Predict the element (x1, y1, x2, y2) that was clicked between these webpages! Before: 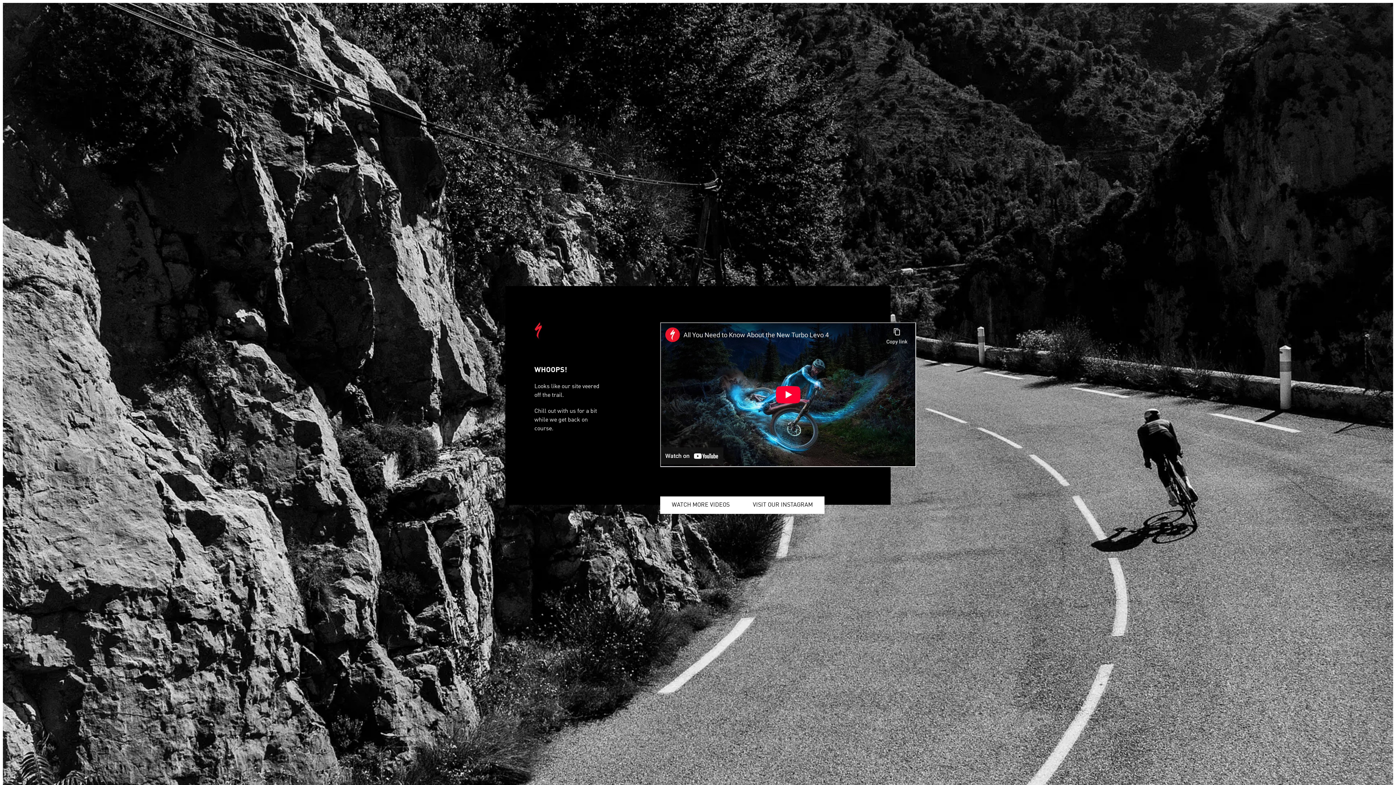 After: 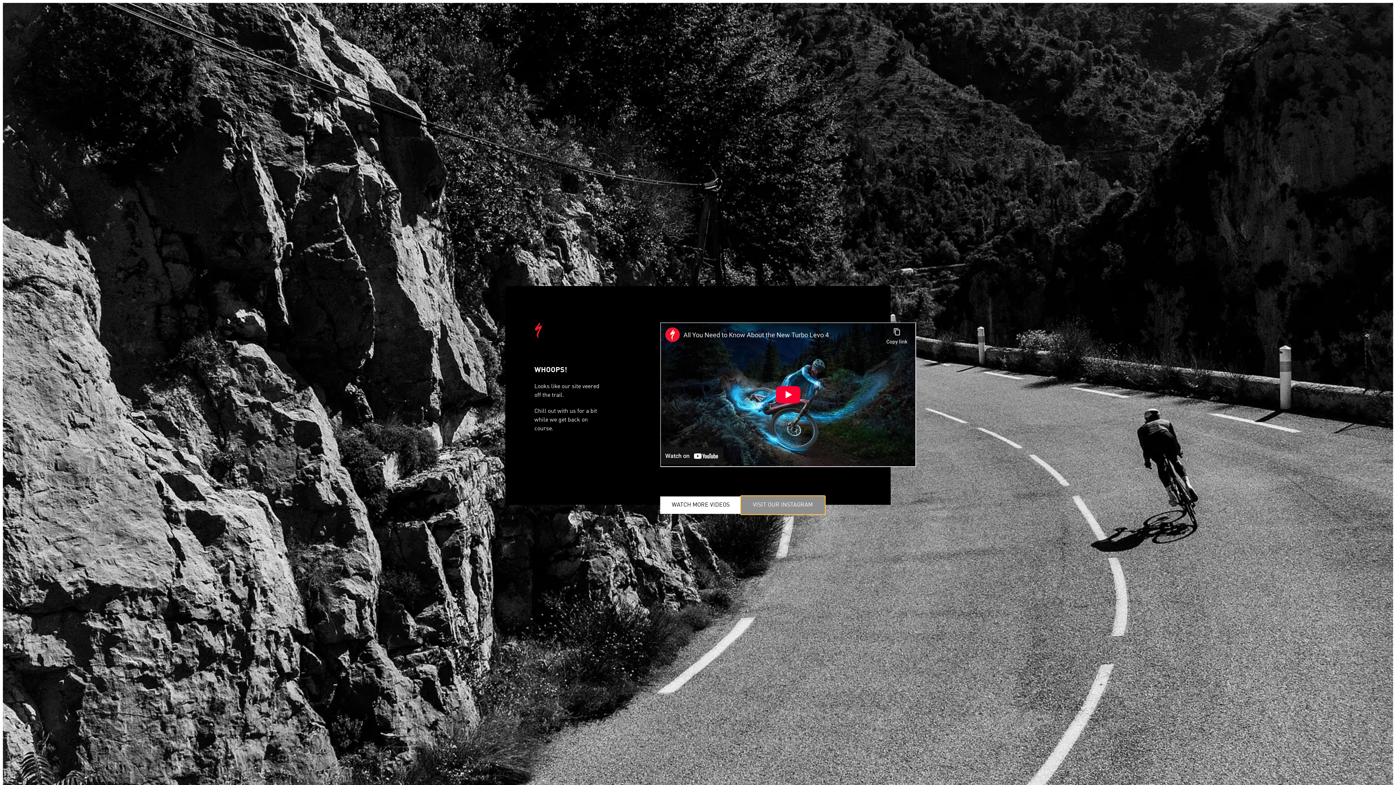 Action: label: VISIT OUR INSTAGRAM bbox: (741, 496, 824, 514)